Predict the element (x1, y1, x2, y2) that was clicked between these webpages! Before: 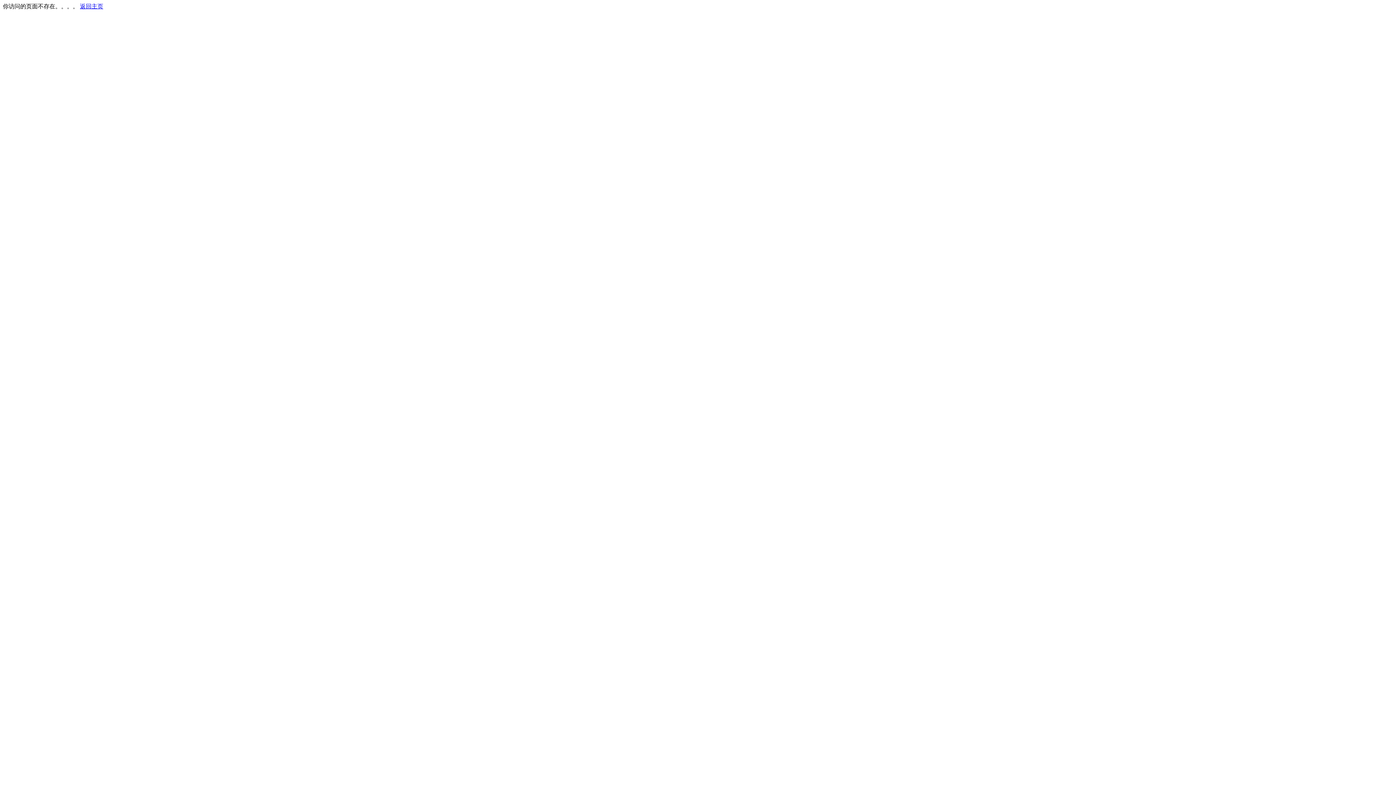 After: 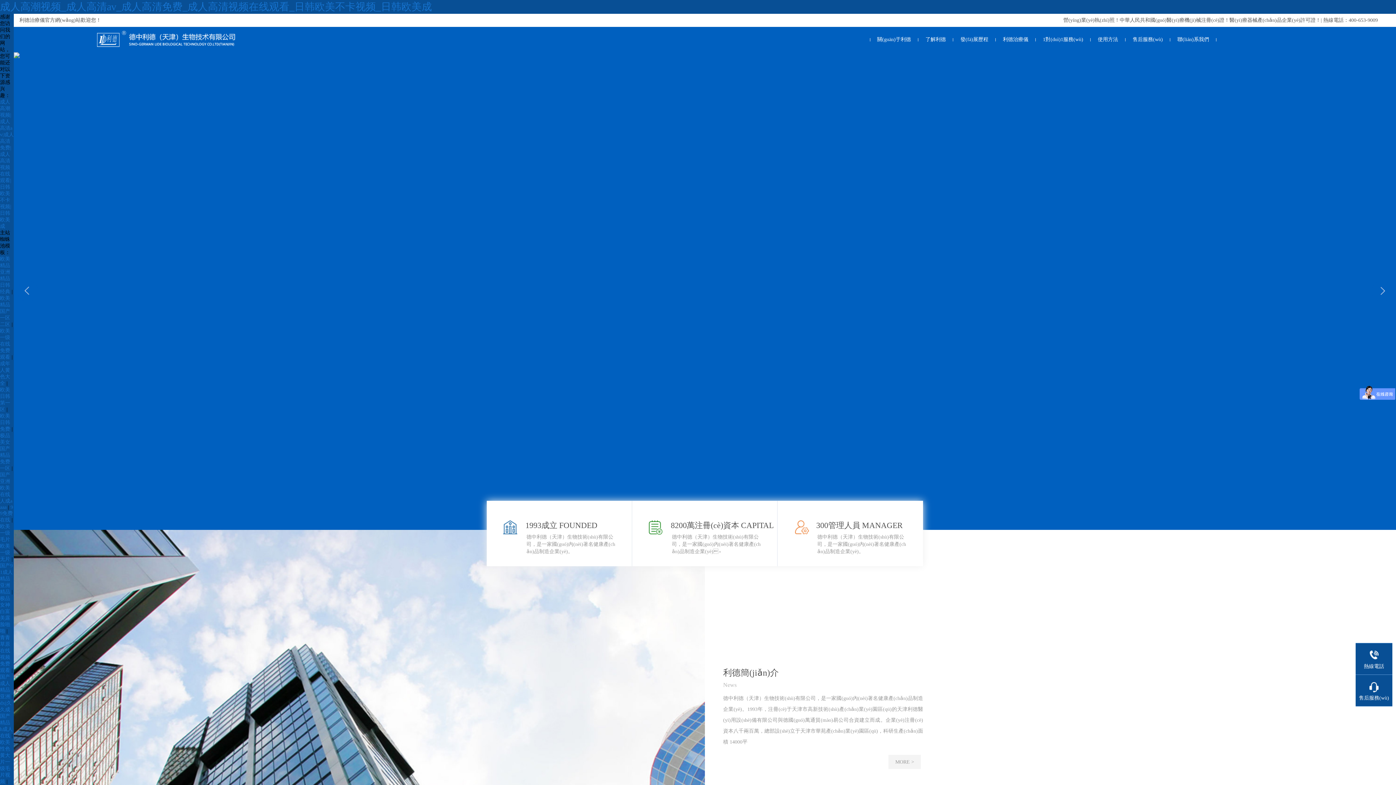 Action: label: 返回主页 bbox: (80, 3, 103, 9)